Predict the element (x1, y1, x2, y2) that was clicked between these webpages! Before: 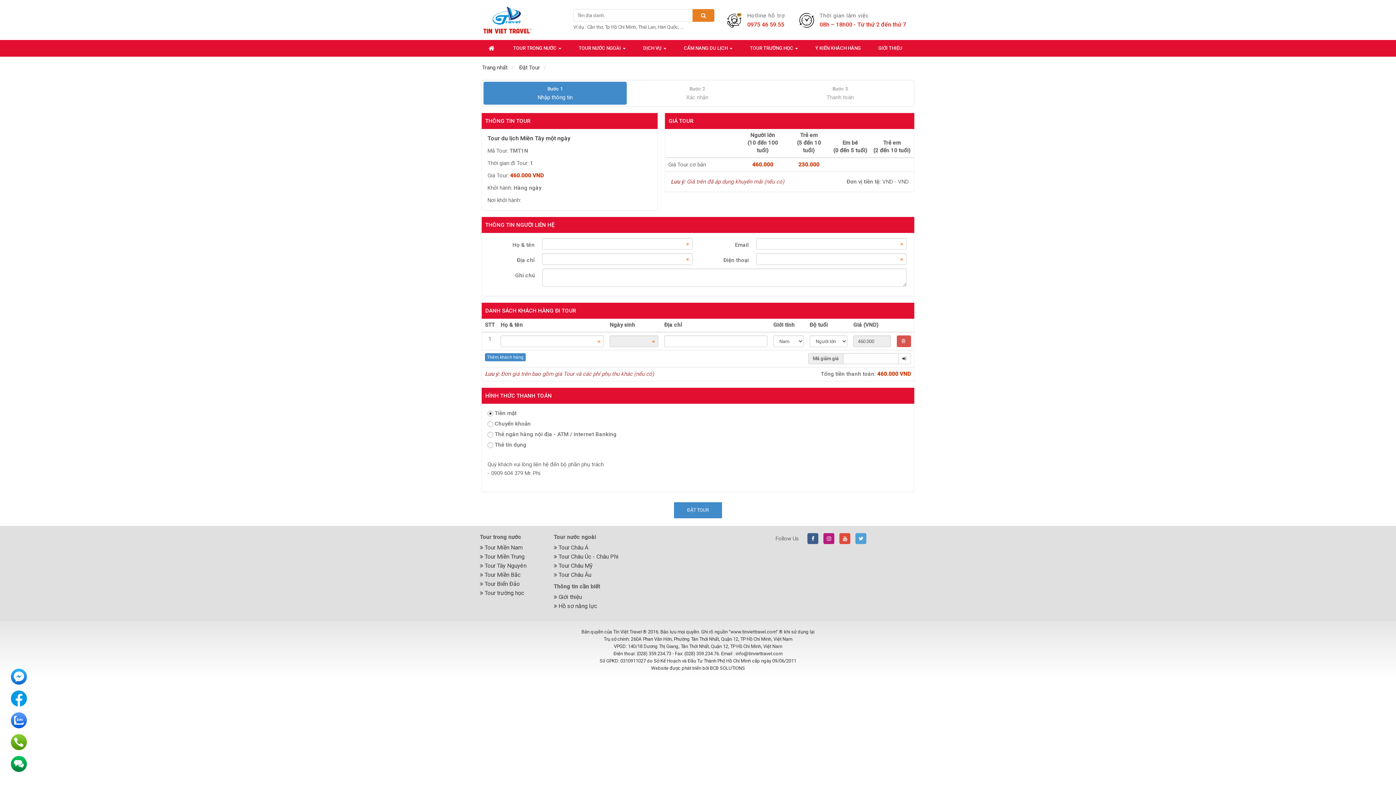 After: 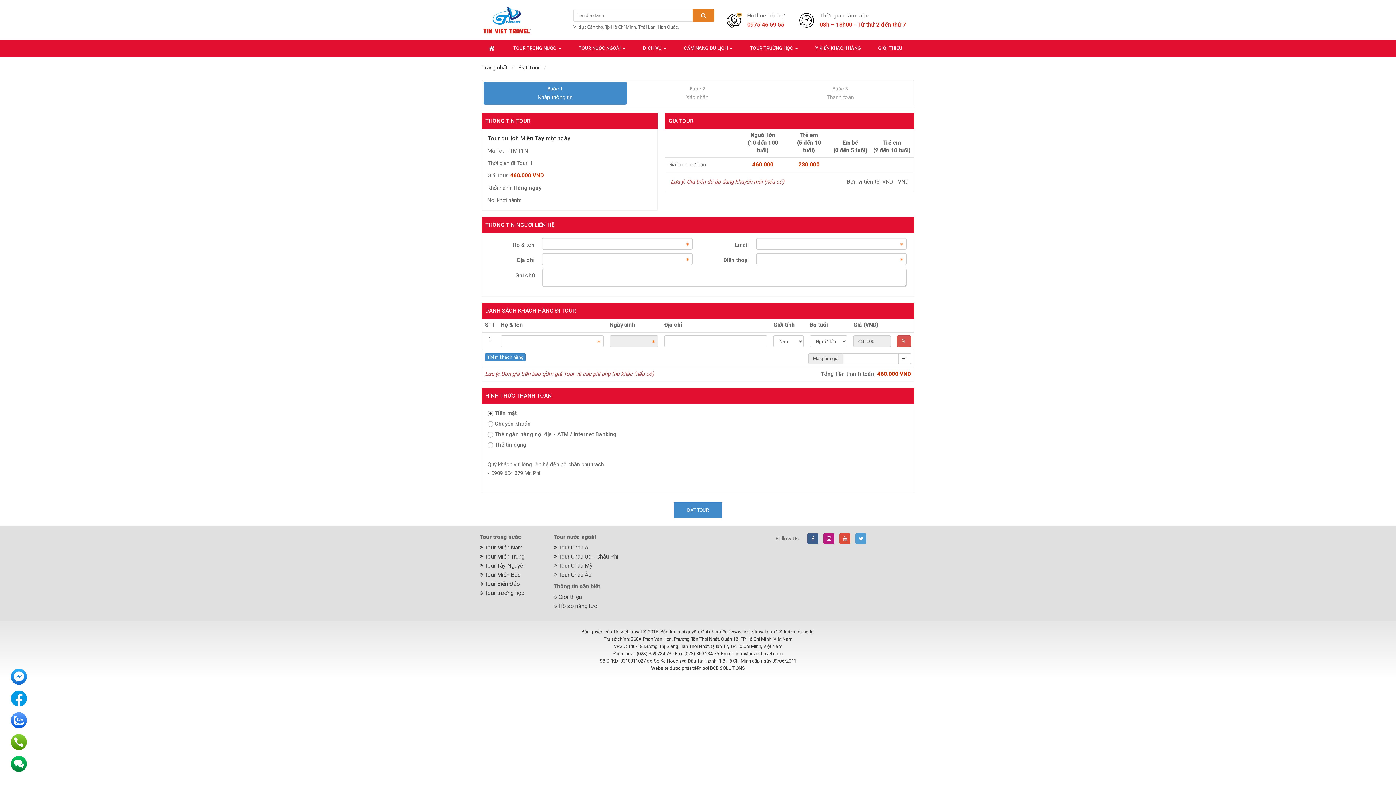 Action: label: Đặt Tour bbox: (517, 63, 542, 72)